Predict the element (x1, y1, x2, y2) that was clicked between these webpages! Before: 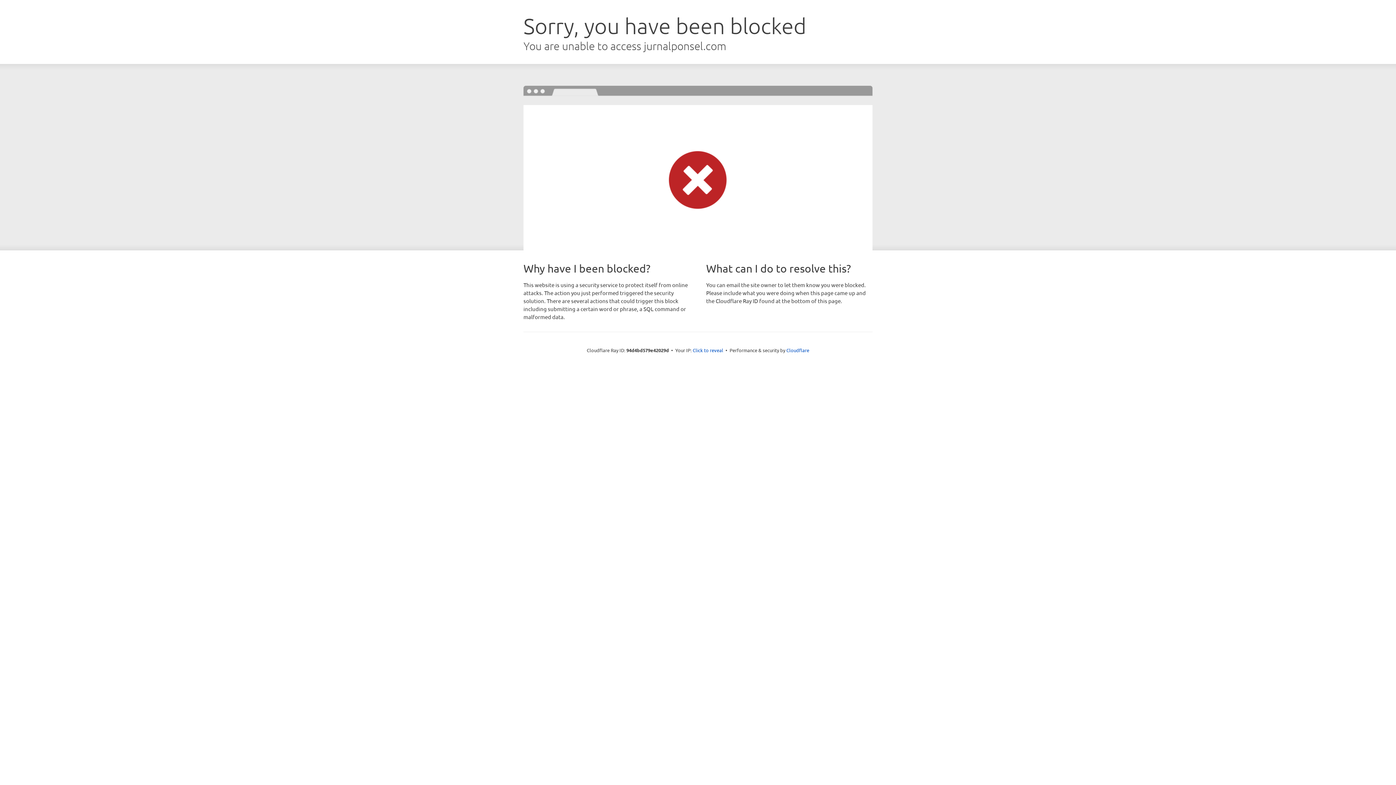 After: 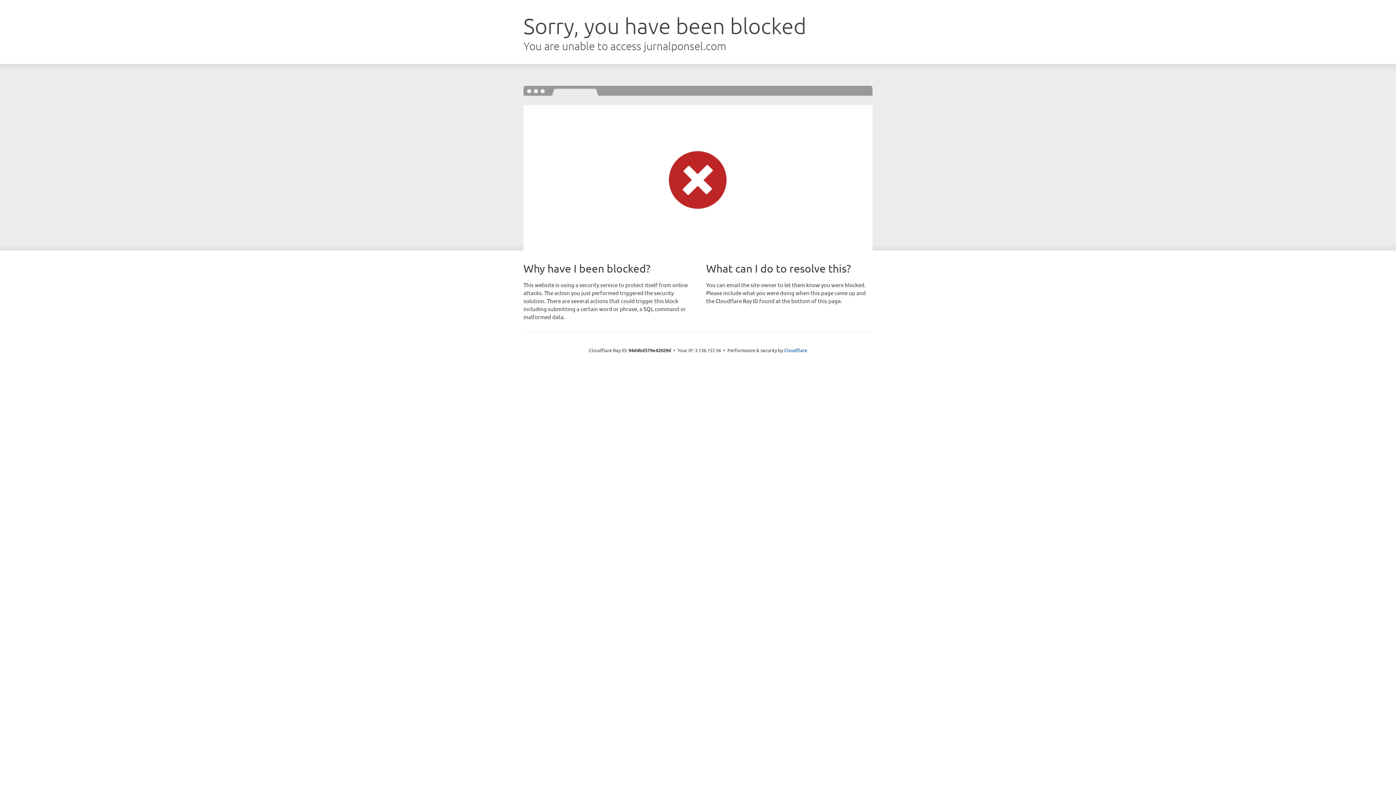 Action: bbox: (692, 346, 723, 353) label: Click to reveal